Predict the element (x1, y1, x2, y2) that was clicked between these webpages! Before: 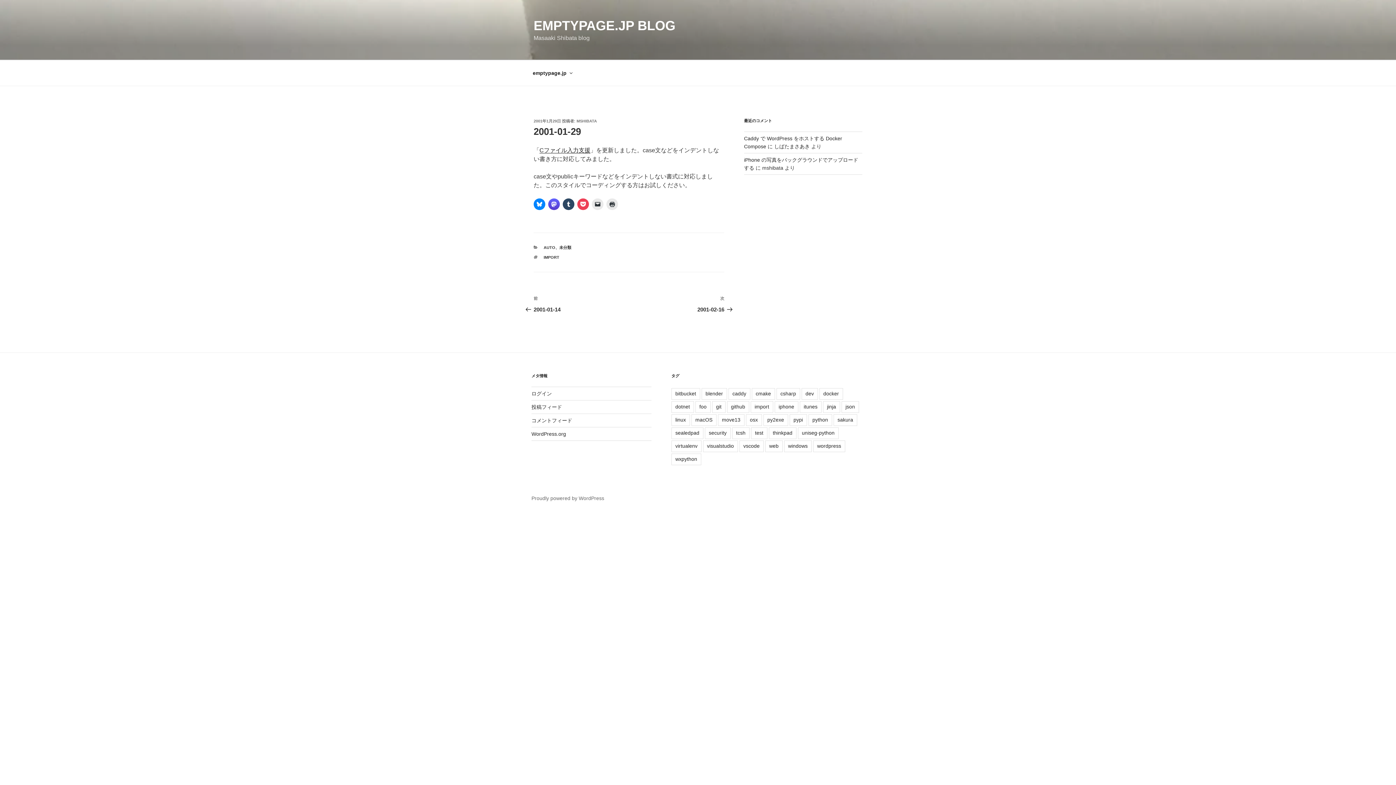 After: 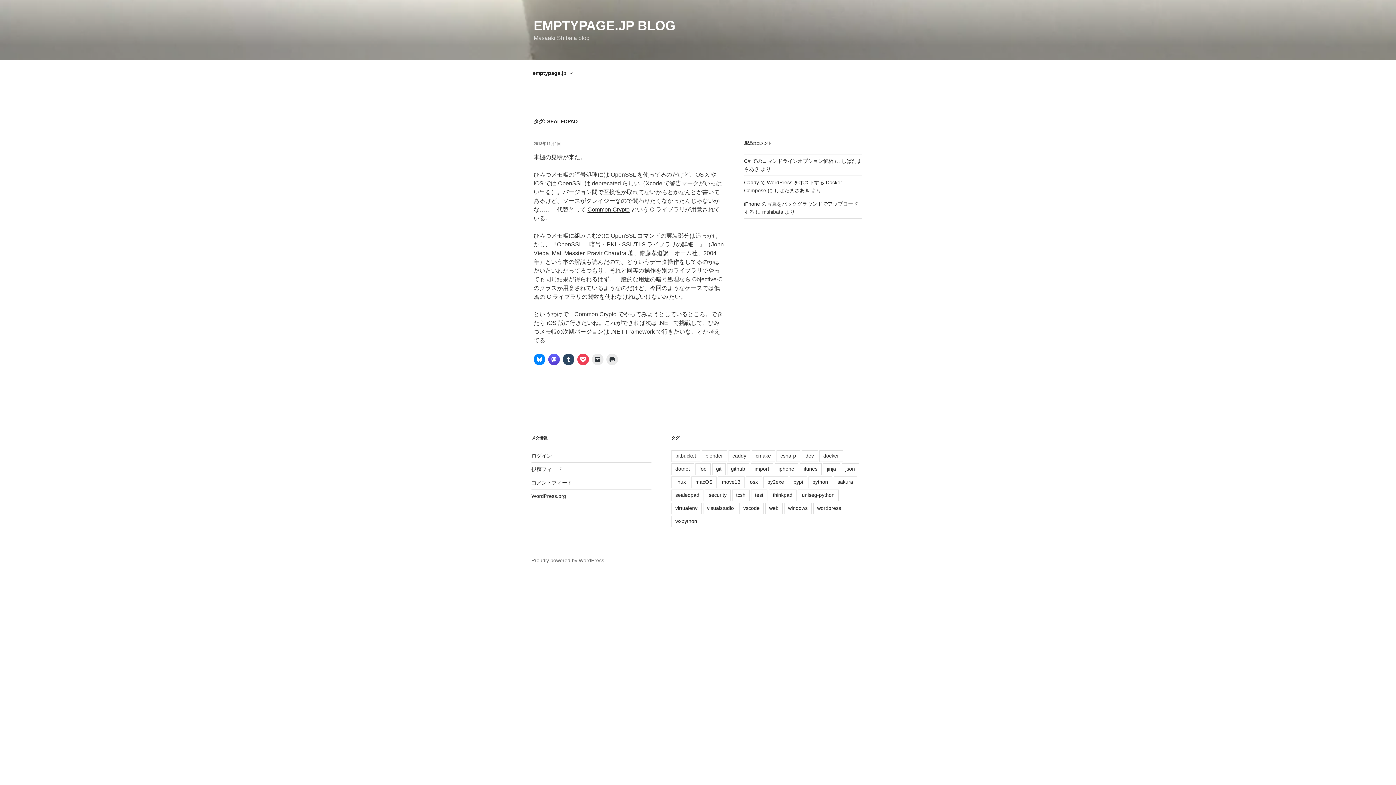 Action: label: sealedpad bbox: (671, 427, 703, 439)